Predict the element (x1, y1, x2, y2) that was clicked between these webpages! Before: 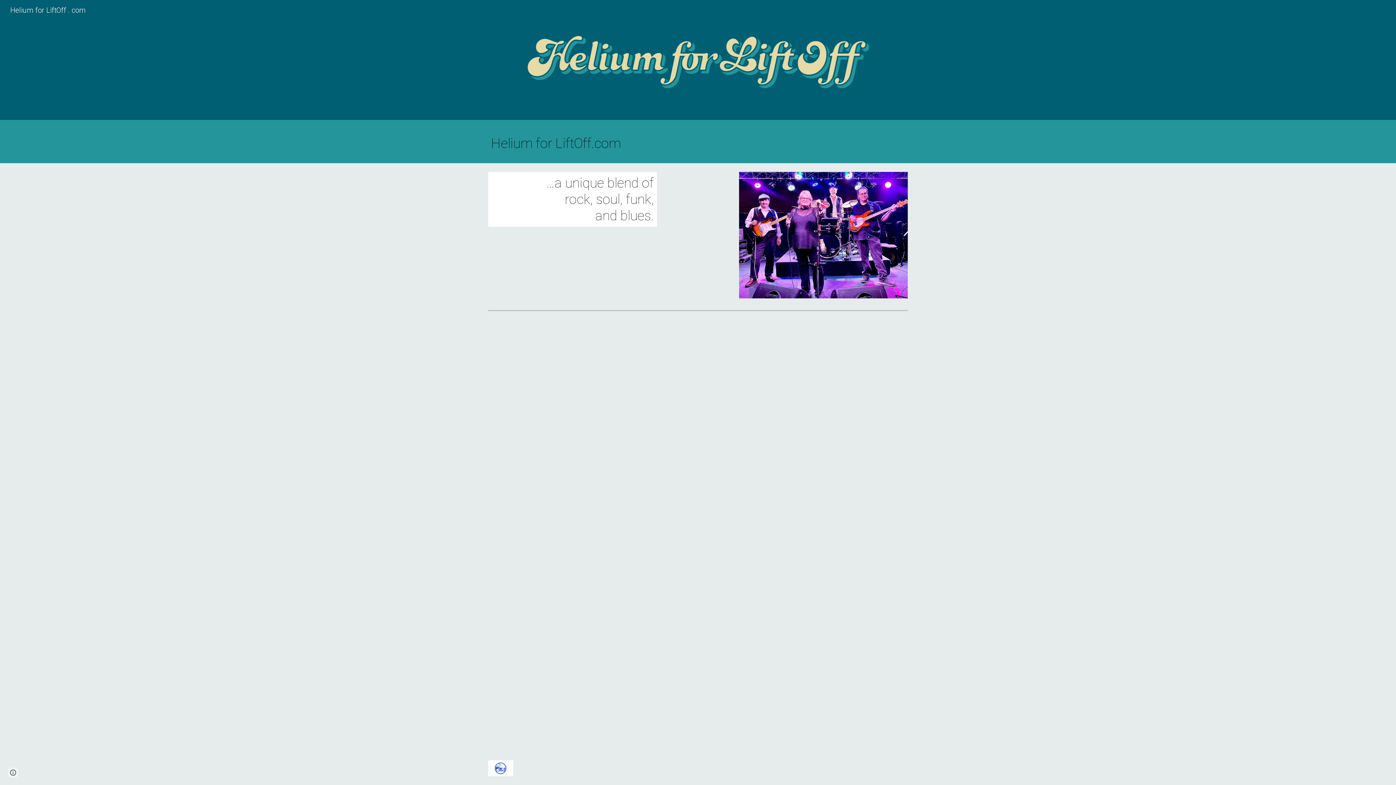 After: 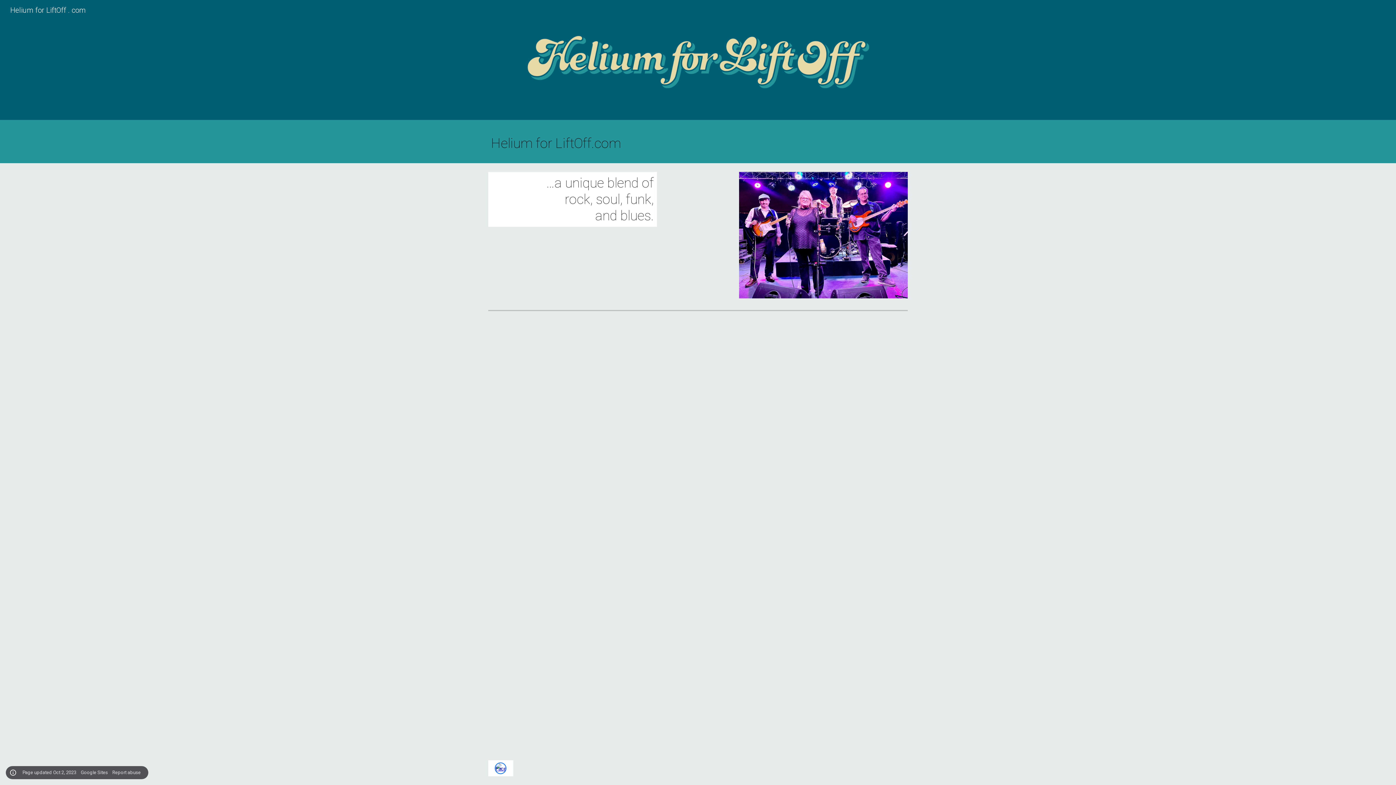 Action: bbox: (8, 768, 18, 778) label: Site actions